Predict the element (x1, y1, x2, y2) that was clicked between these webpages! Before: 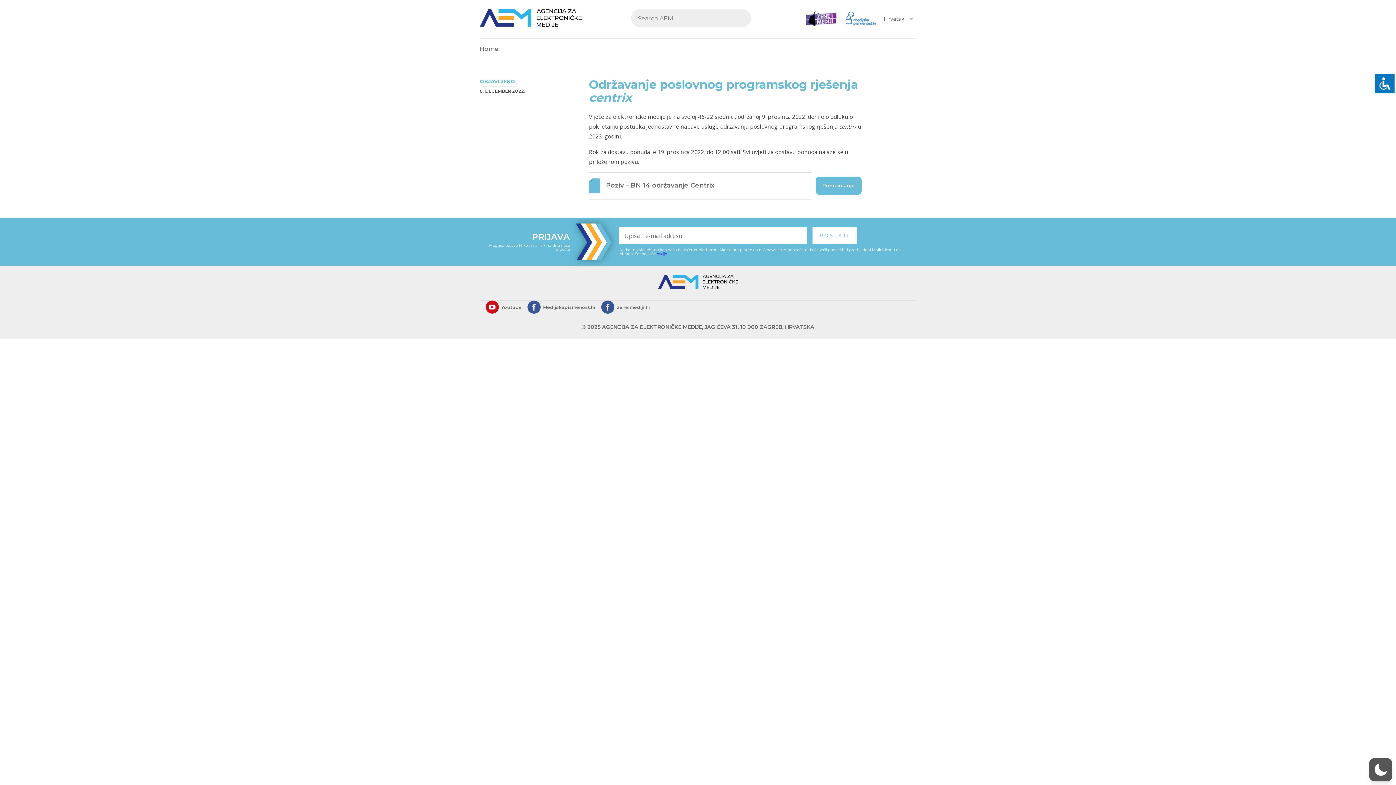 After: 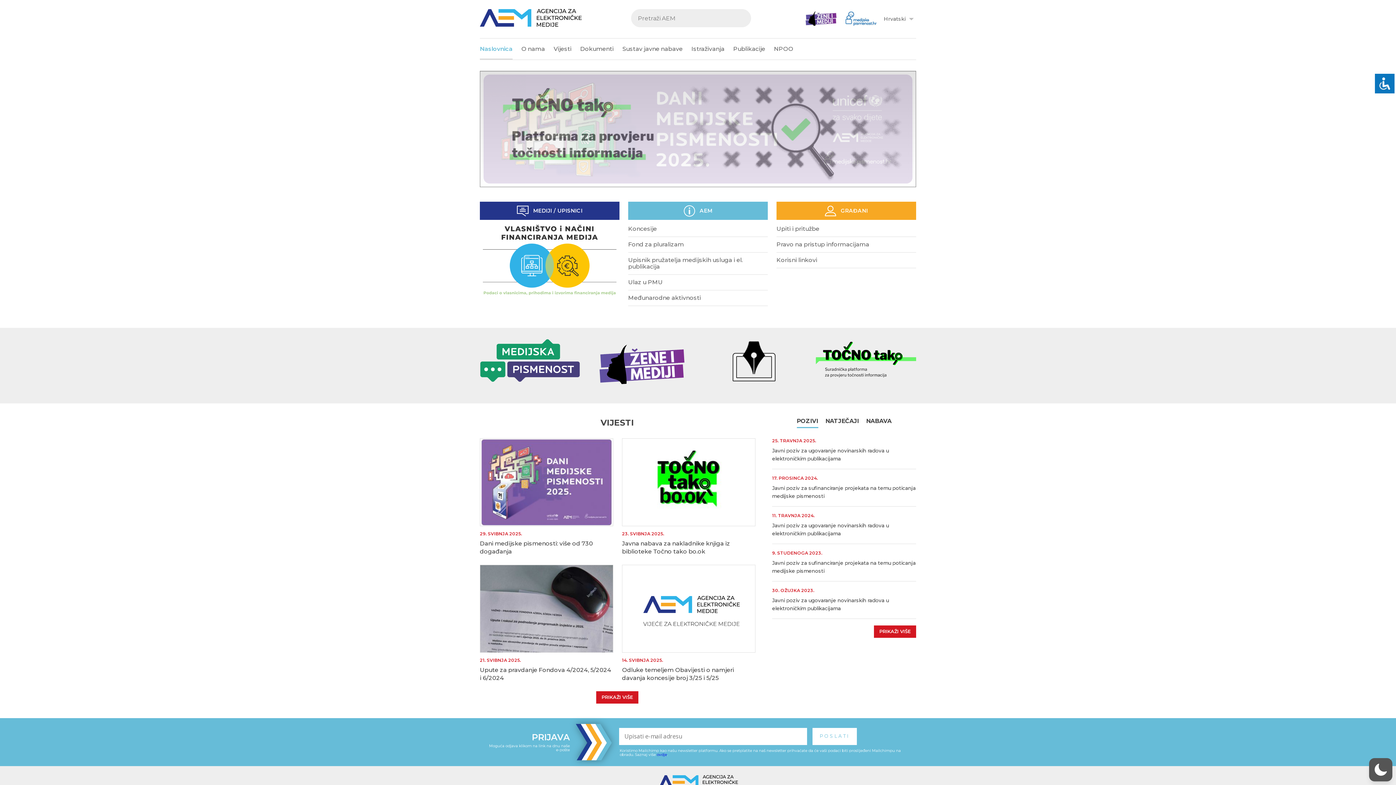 Action: bbox: (658, 283, 738, 290)